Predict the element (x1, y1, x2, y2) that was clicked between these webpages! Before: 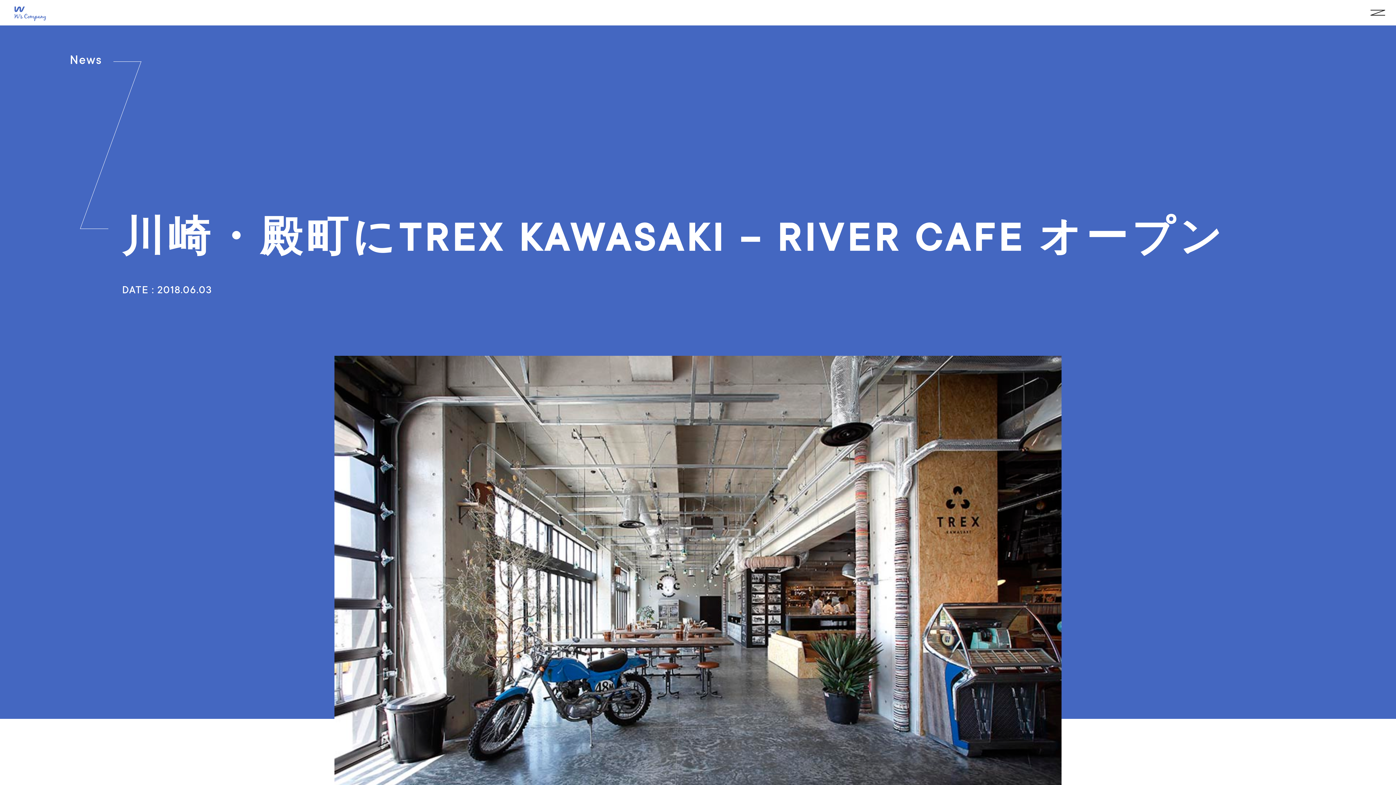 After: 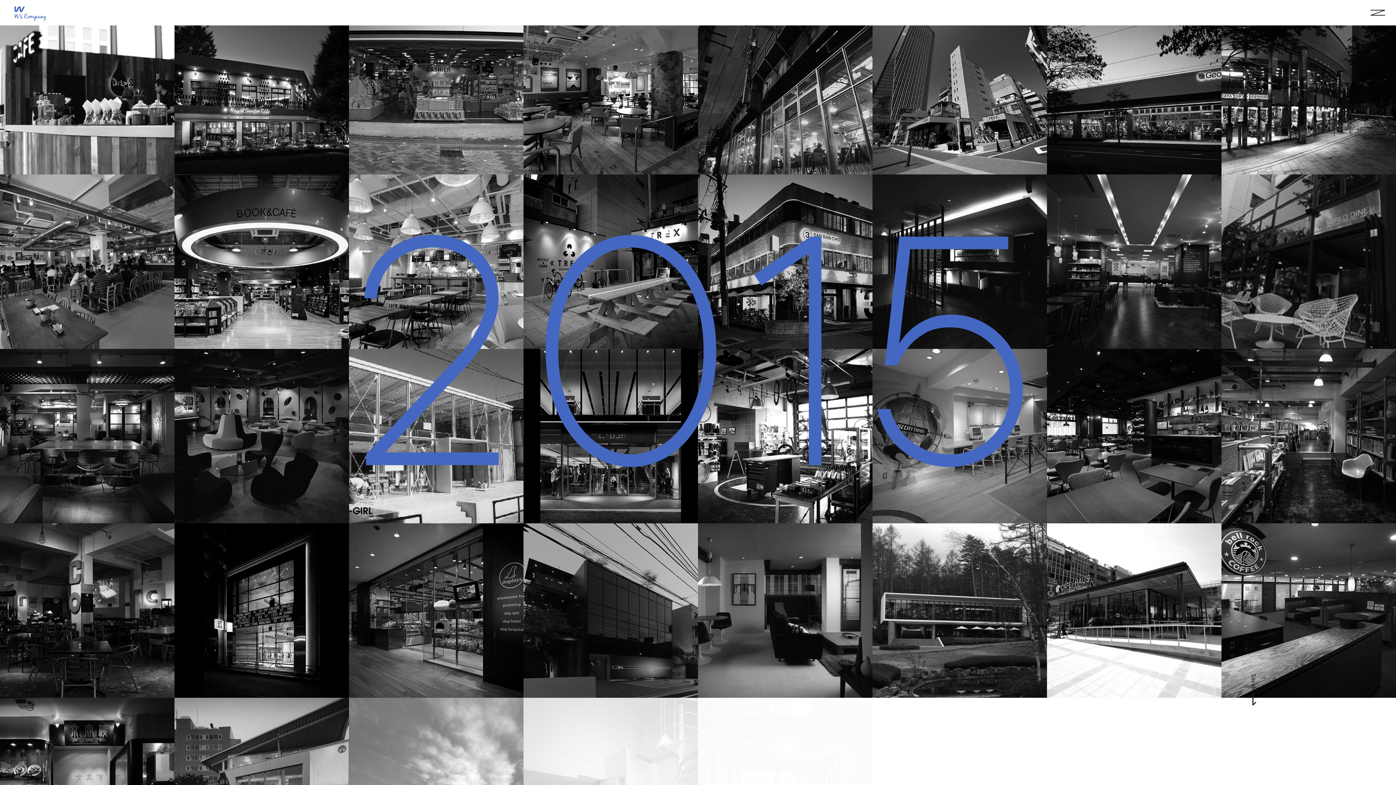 Action: bbox: (14, 14, 45, 22)